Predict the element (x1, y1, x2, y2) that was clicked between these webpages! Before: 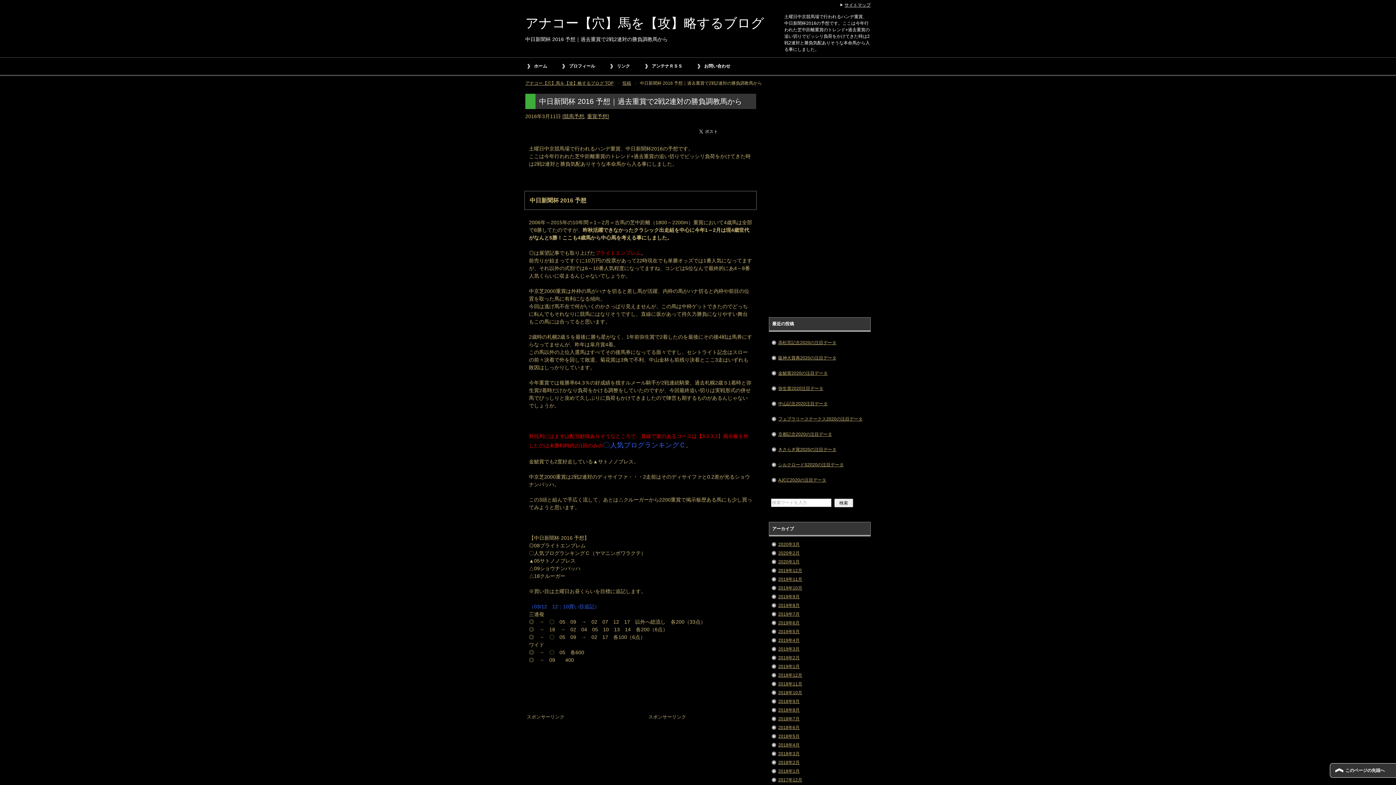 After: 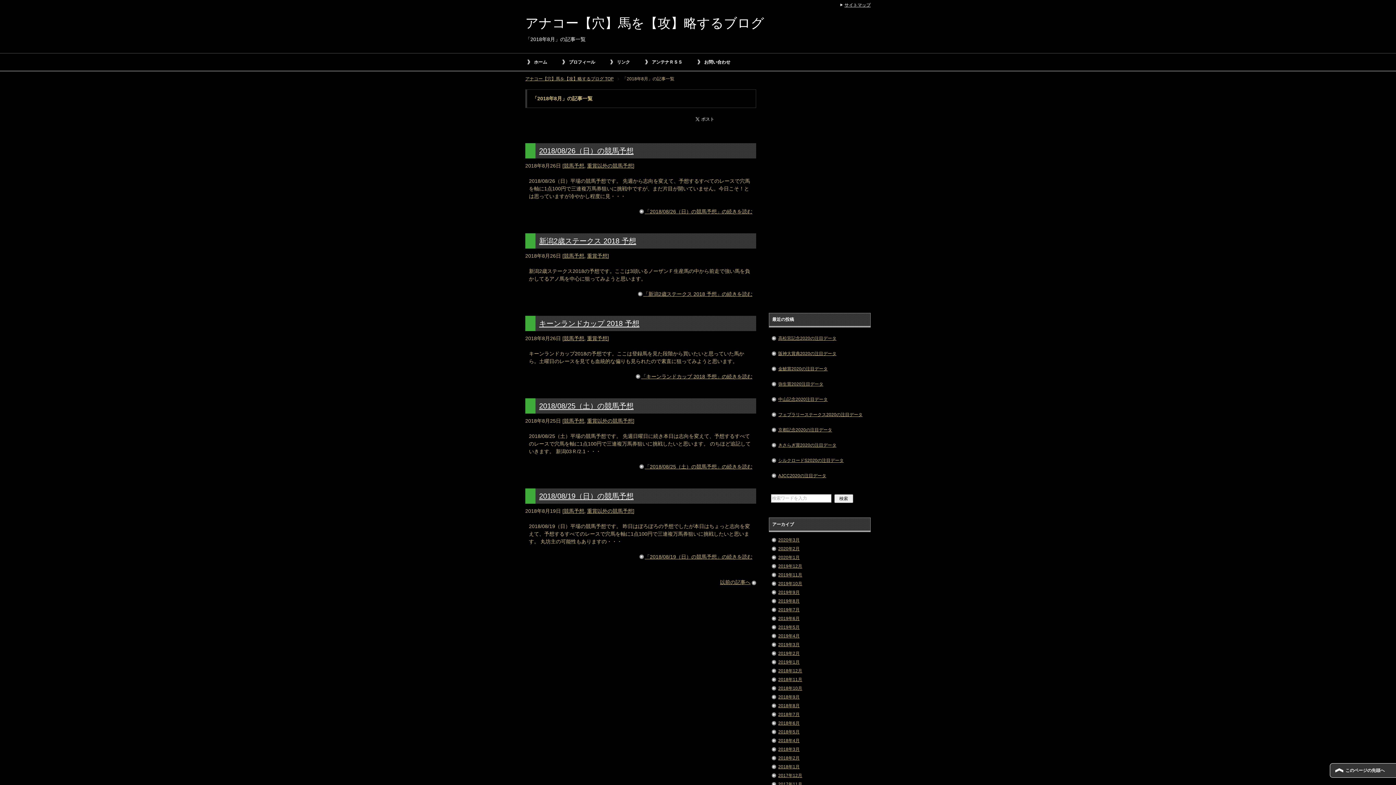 Action: label: 2018年8月 bbox: (778, 707, 799, 712)